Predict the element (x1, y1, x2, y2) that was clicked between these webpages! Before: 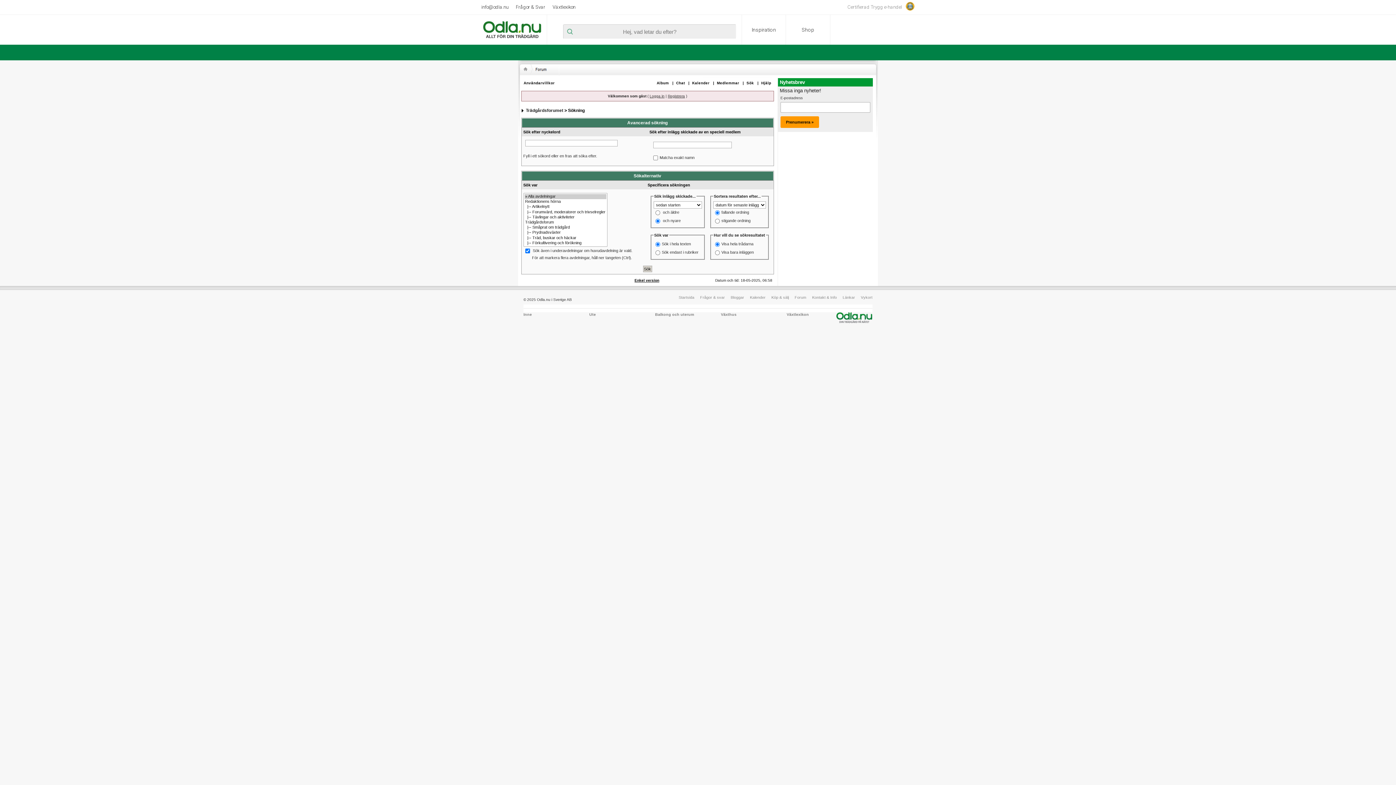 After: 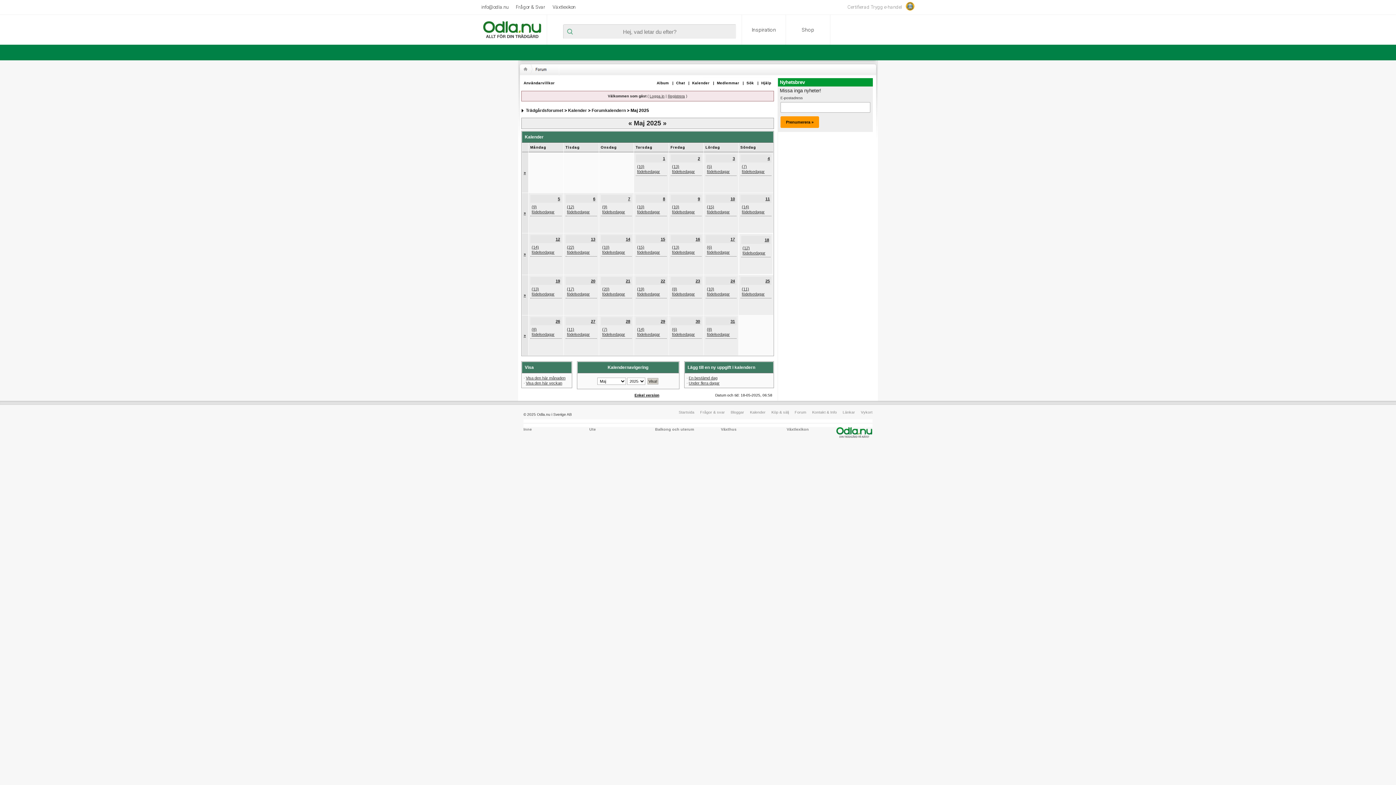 Action: bbox: (690, 81, 712, 85) label: Kalender